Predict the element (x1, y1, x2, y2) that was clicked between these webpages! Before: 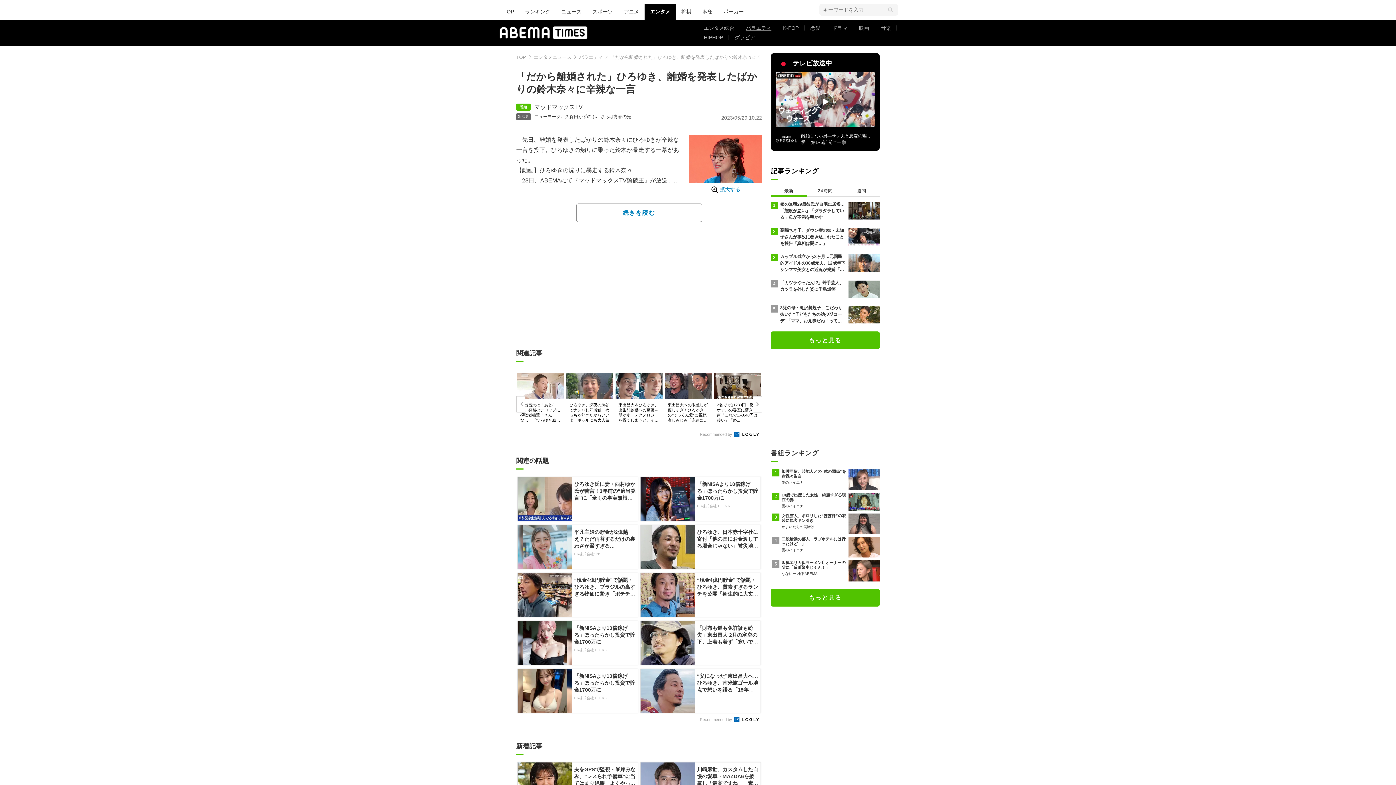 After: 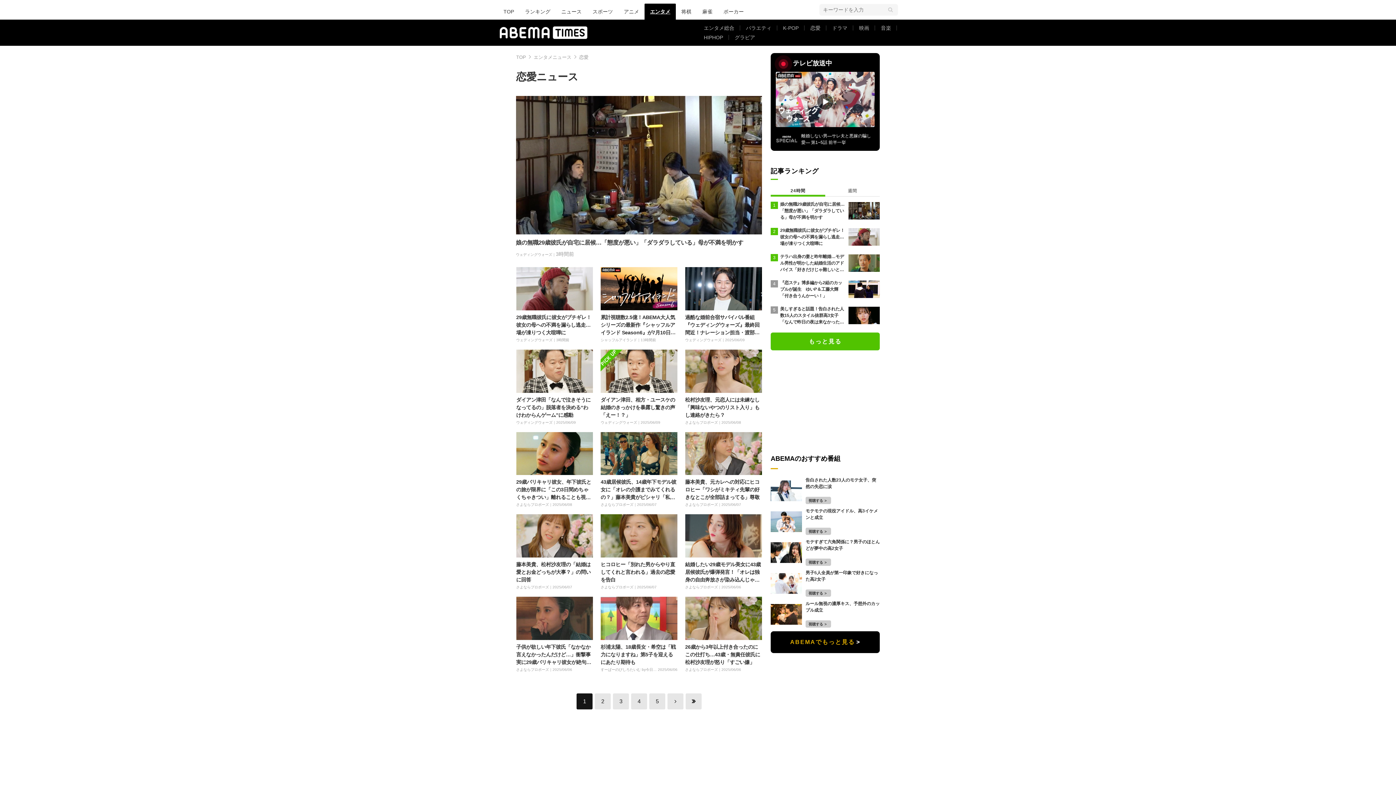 Action: bbox: (804, 23, 826, 32) label: 恋愛